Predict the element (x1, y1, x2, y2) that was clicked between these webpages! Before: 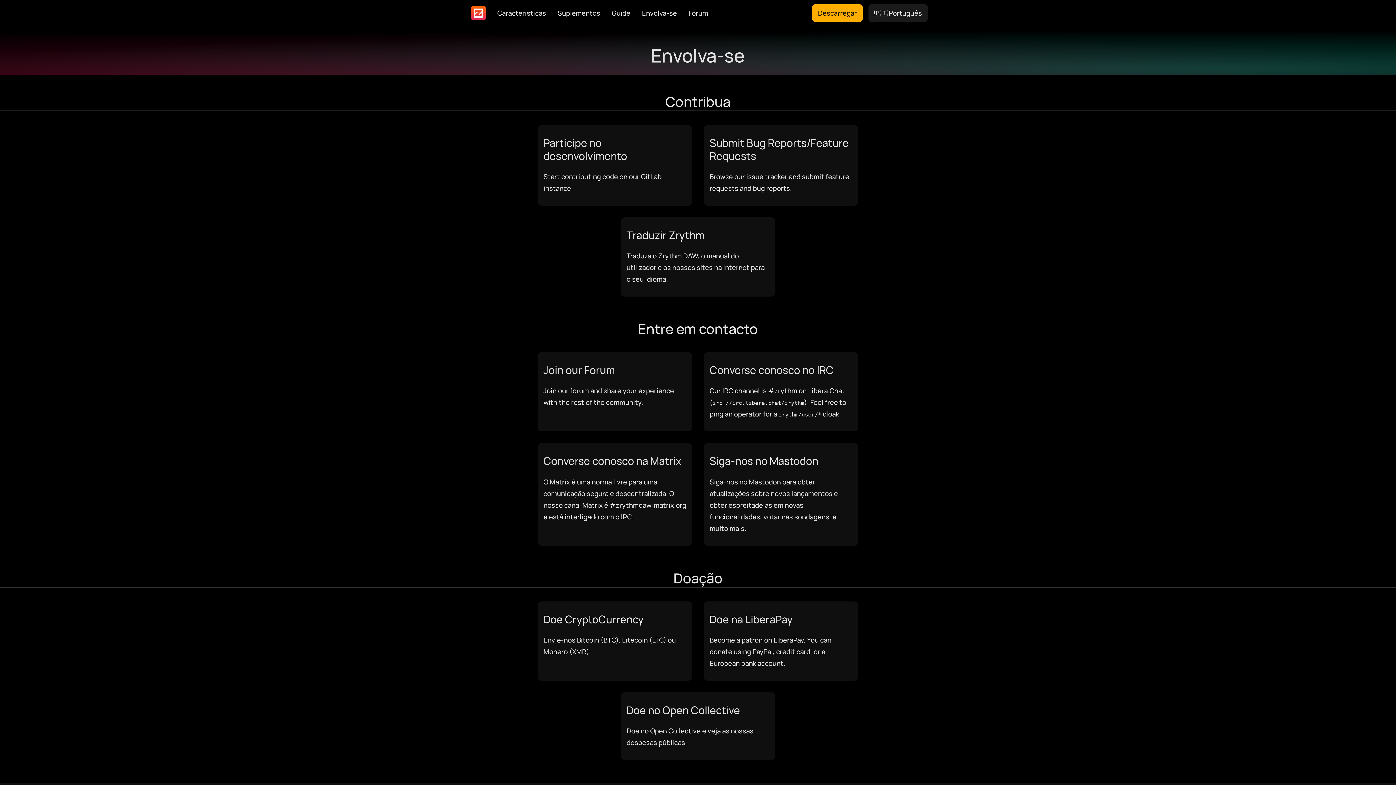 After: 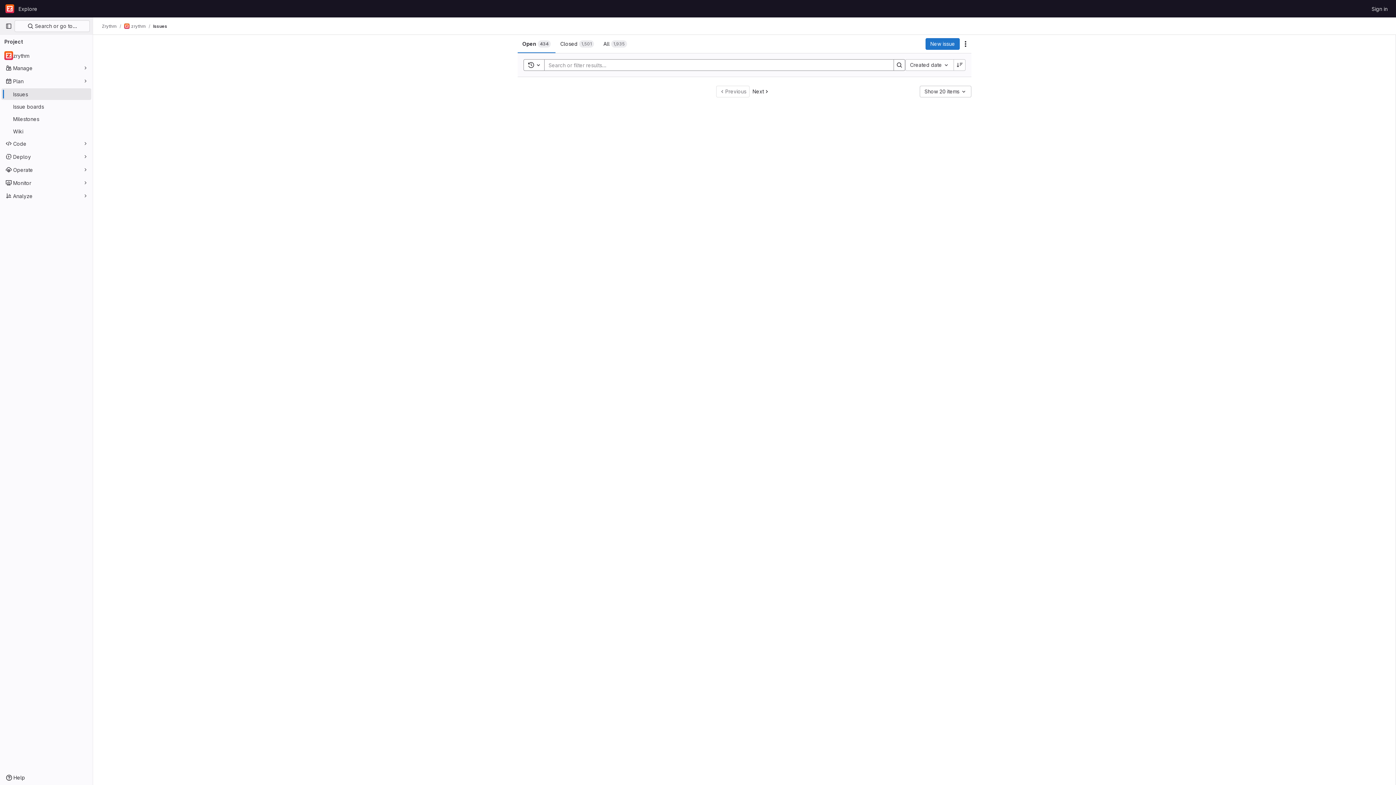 Action: label: Submit Bug Reports/Feature Requests

Browse our issue tracker and submit feature requests and bug reports. bbox: (704, 125, 858, 205)